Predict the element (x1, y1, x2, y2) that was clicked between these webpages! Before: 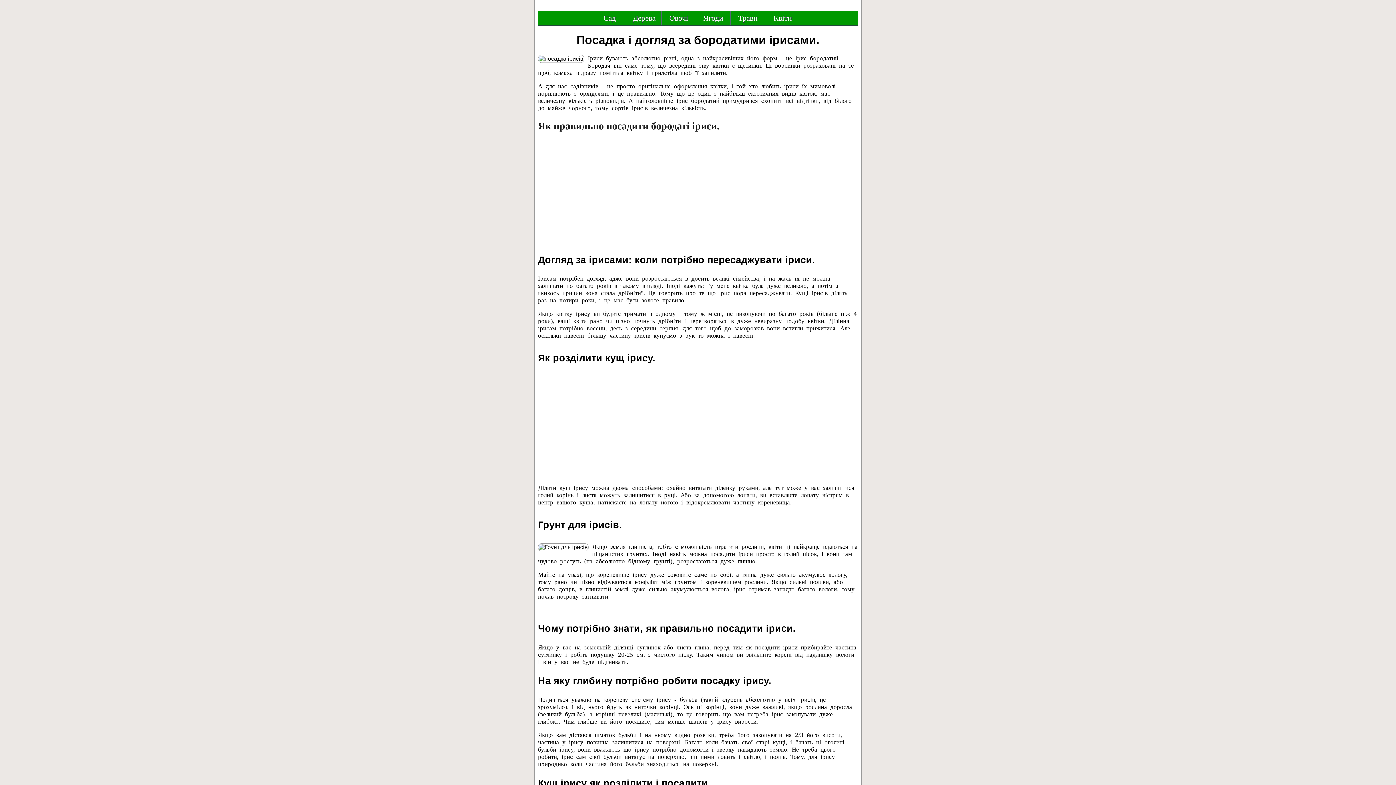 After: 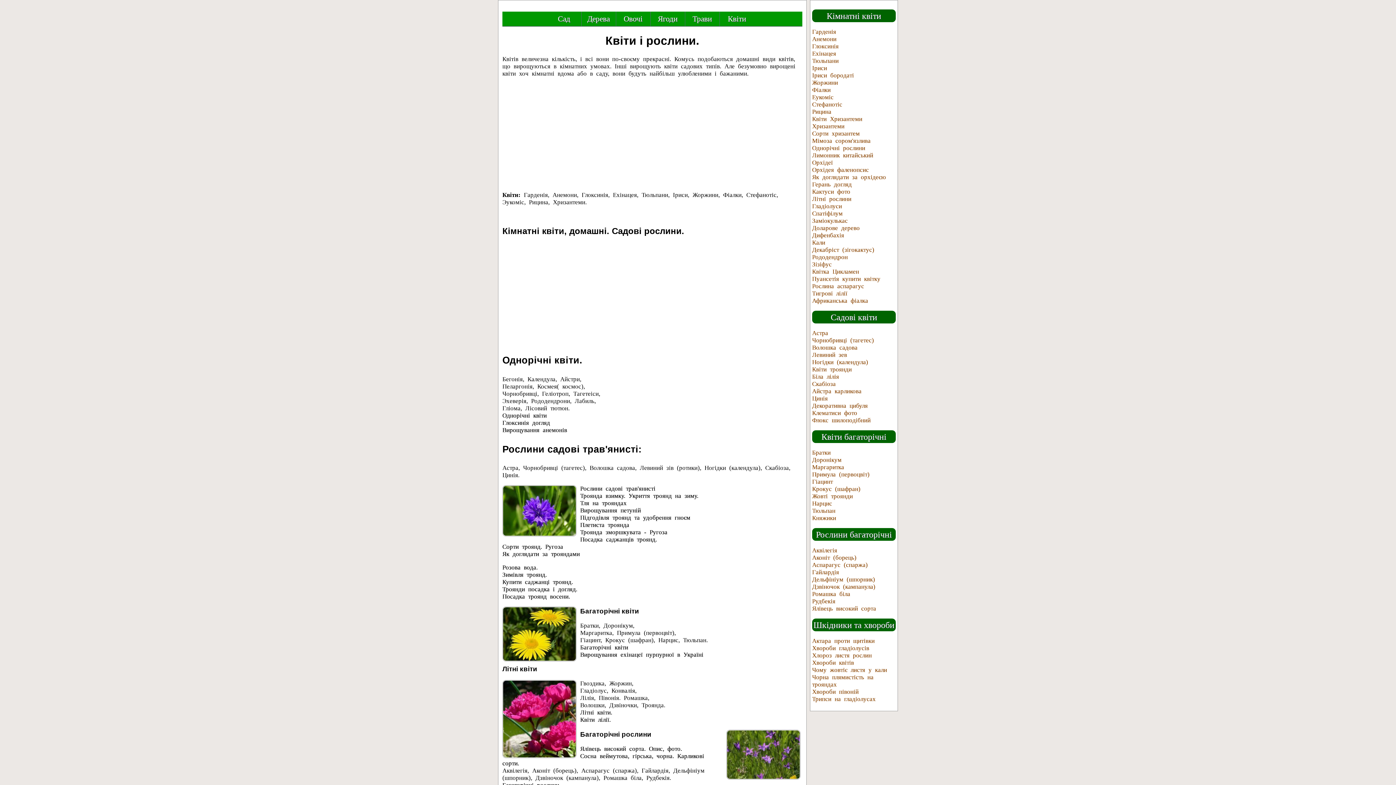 Action: label: Квіти bbox: (765, 10, 800, 25)